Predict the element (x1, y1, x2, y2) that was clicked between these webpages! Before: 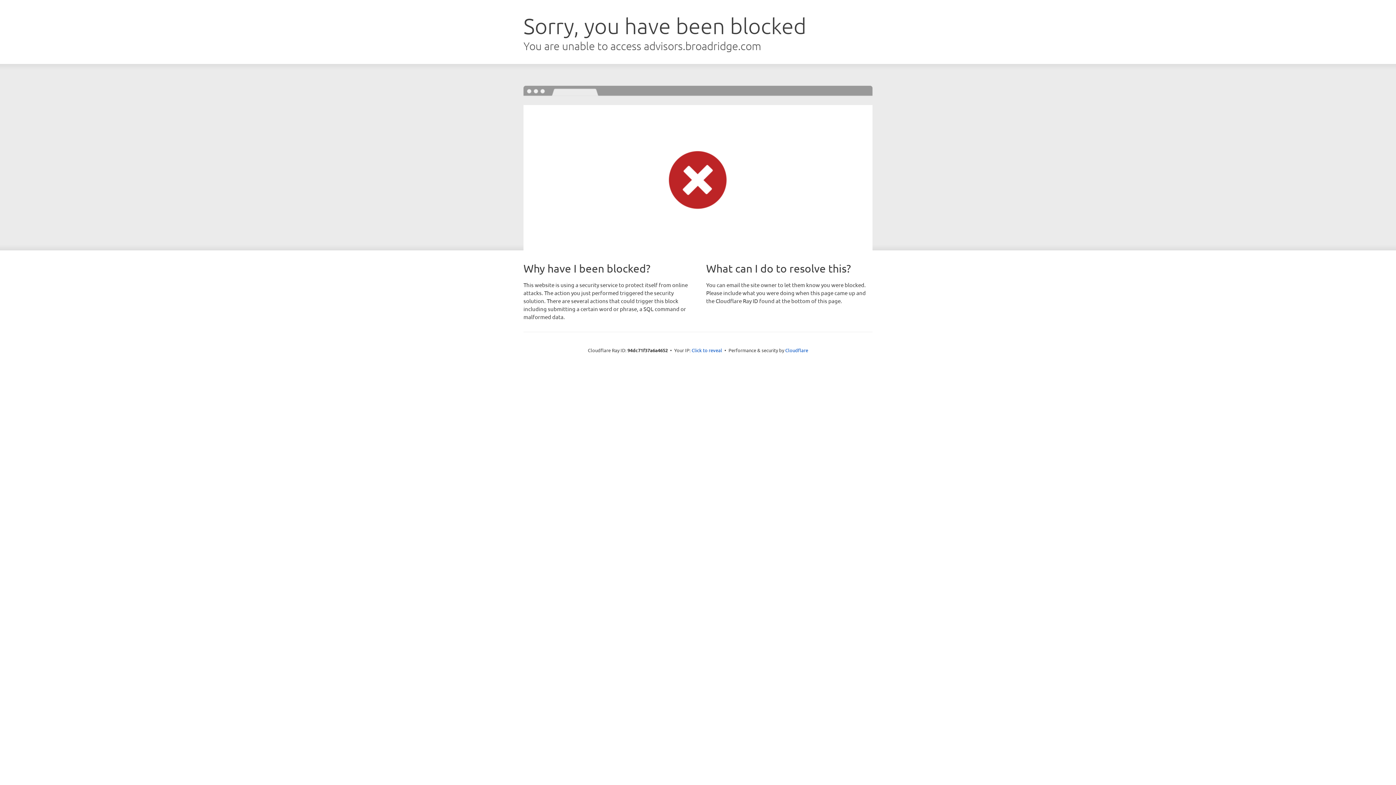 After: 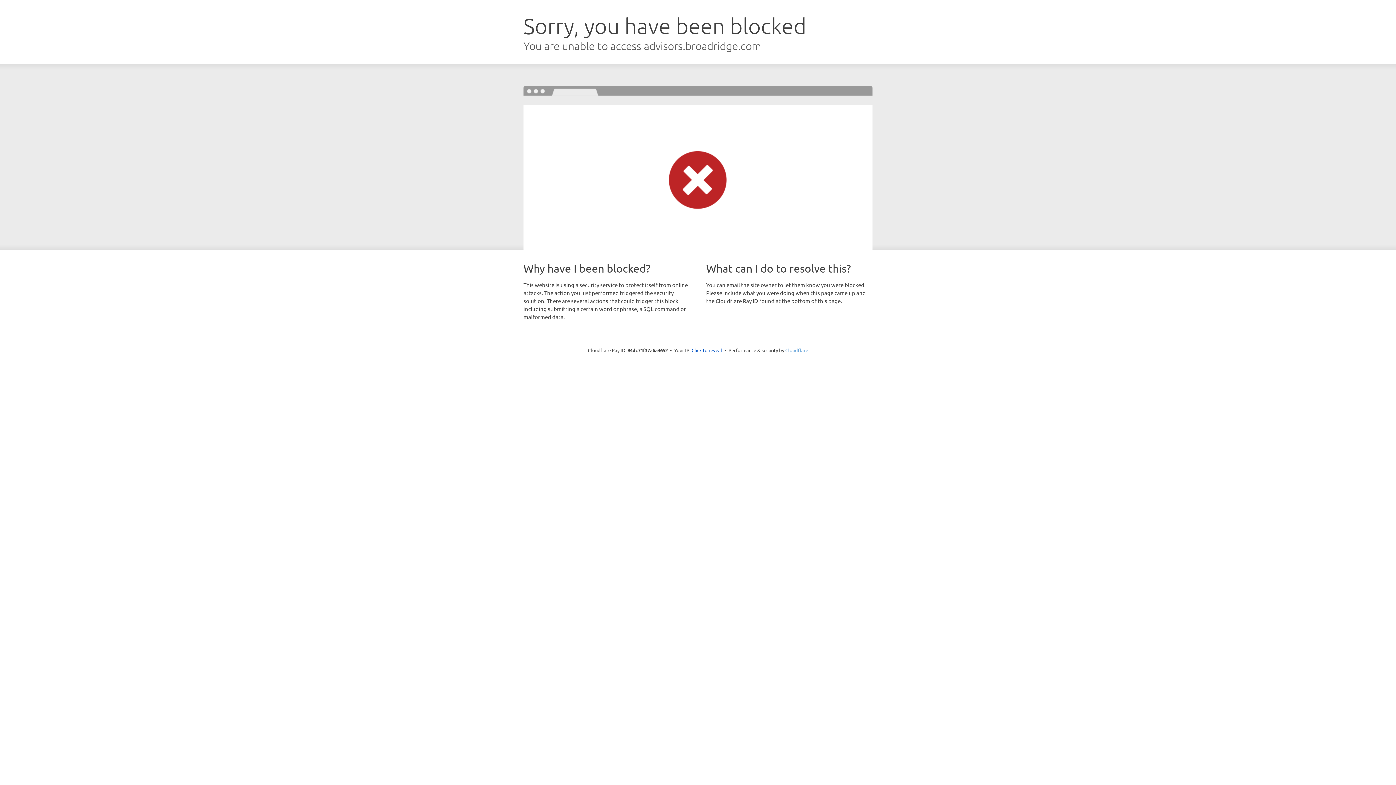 Action: bbox: (785, 347, 808, 353) label: Cloudflare